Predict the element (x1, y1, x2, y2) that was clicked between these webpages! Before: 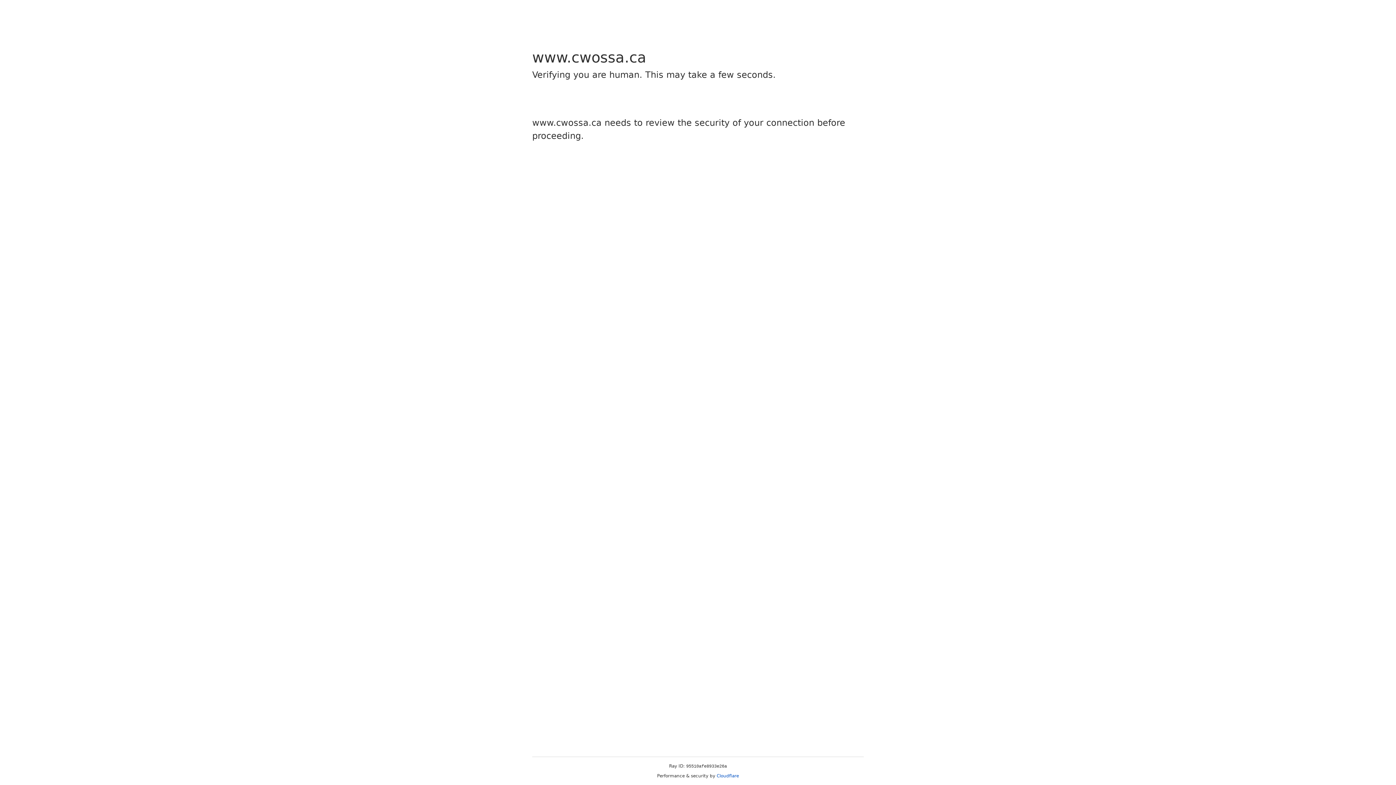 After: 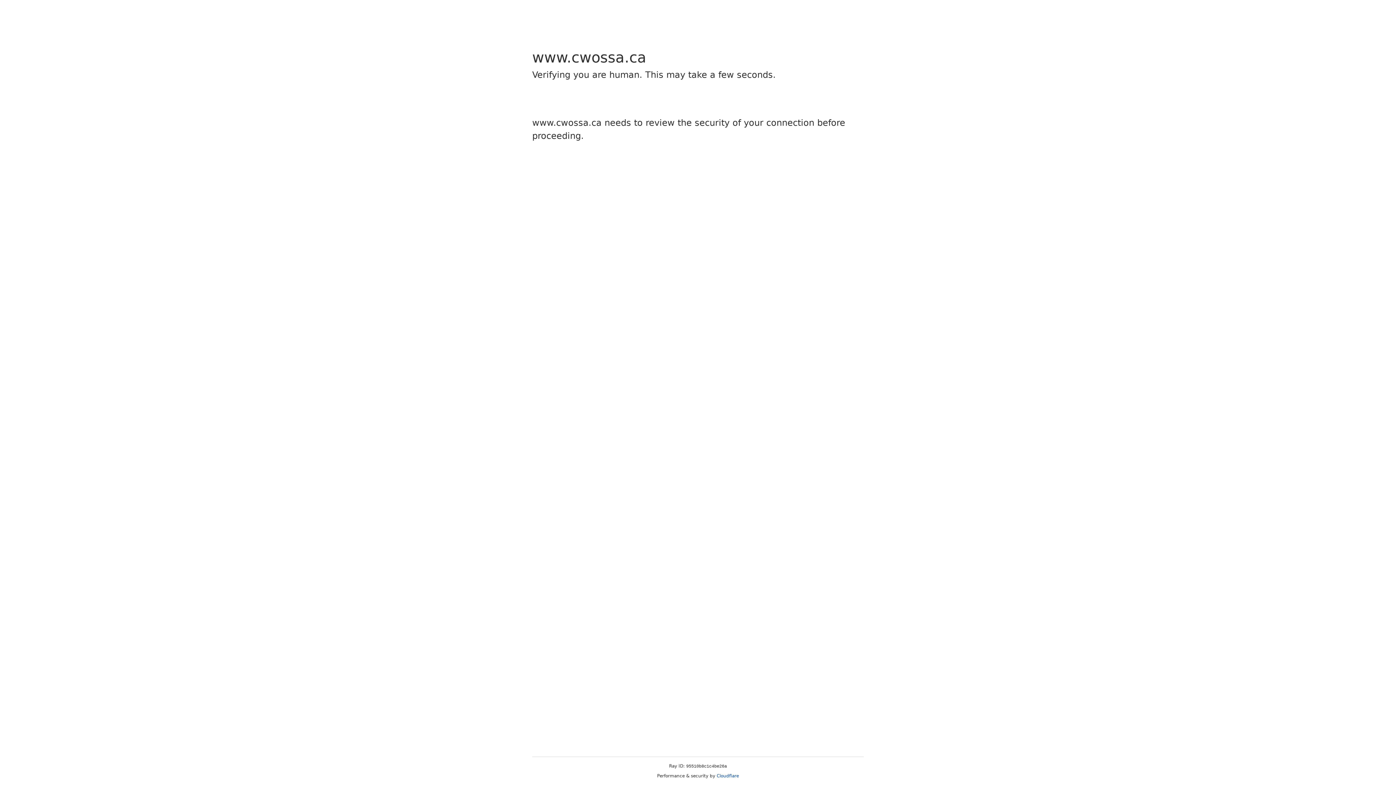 Action: label: Cloudflare bbox: (716, 773, 739, 778)